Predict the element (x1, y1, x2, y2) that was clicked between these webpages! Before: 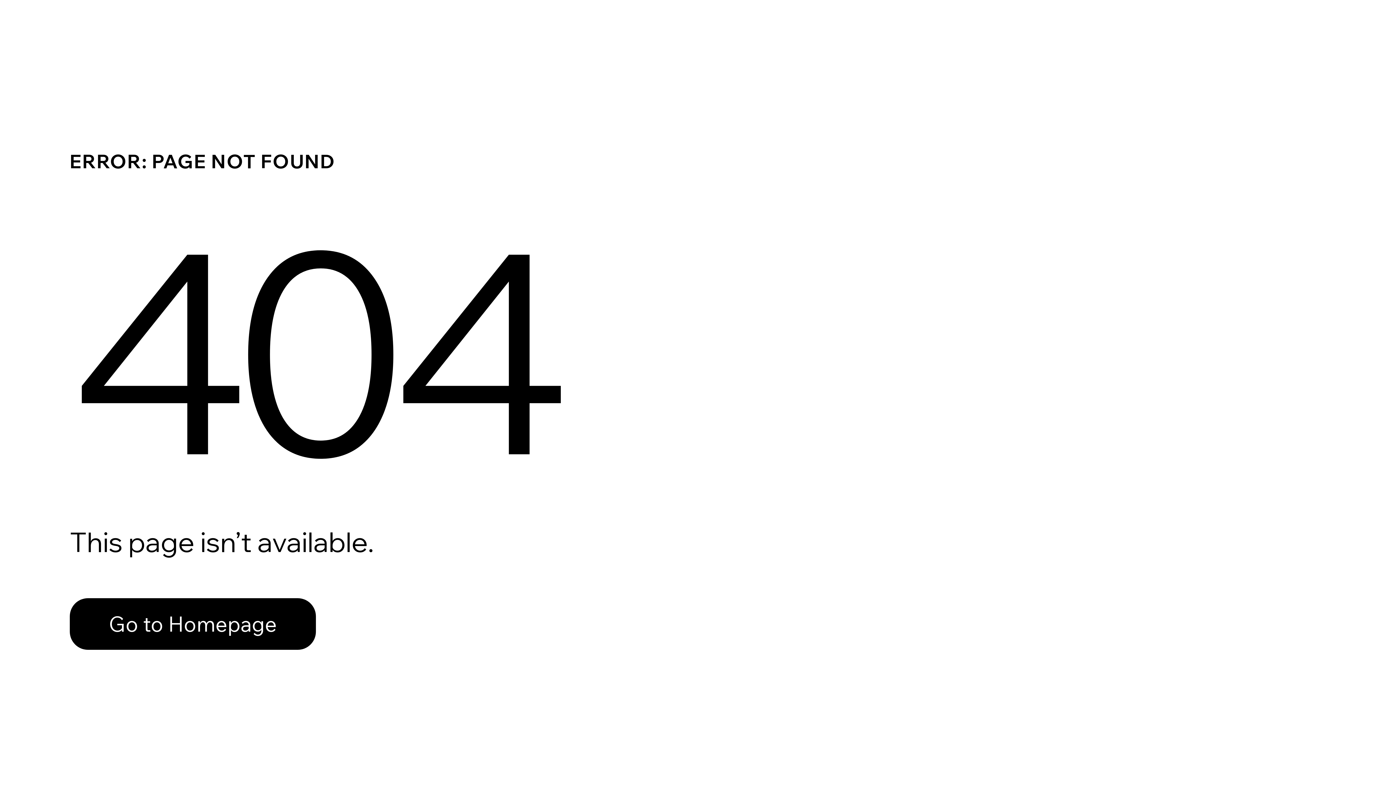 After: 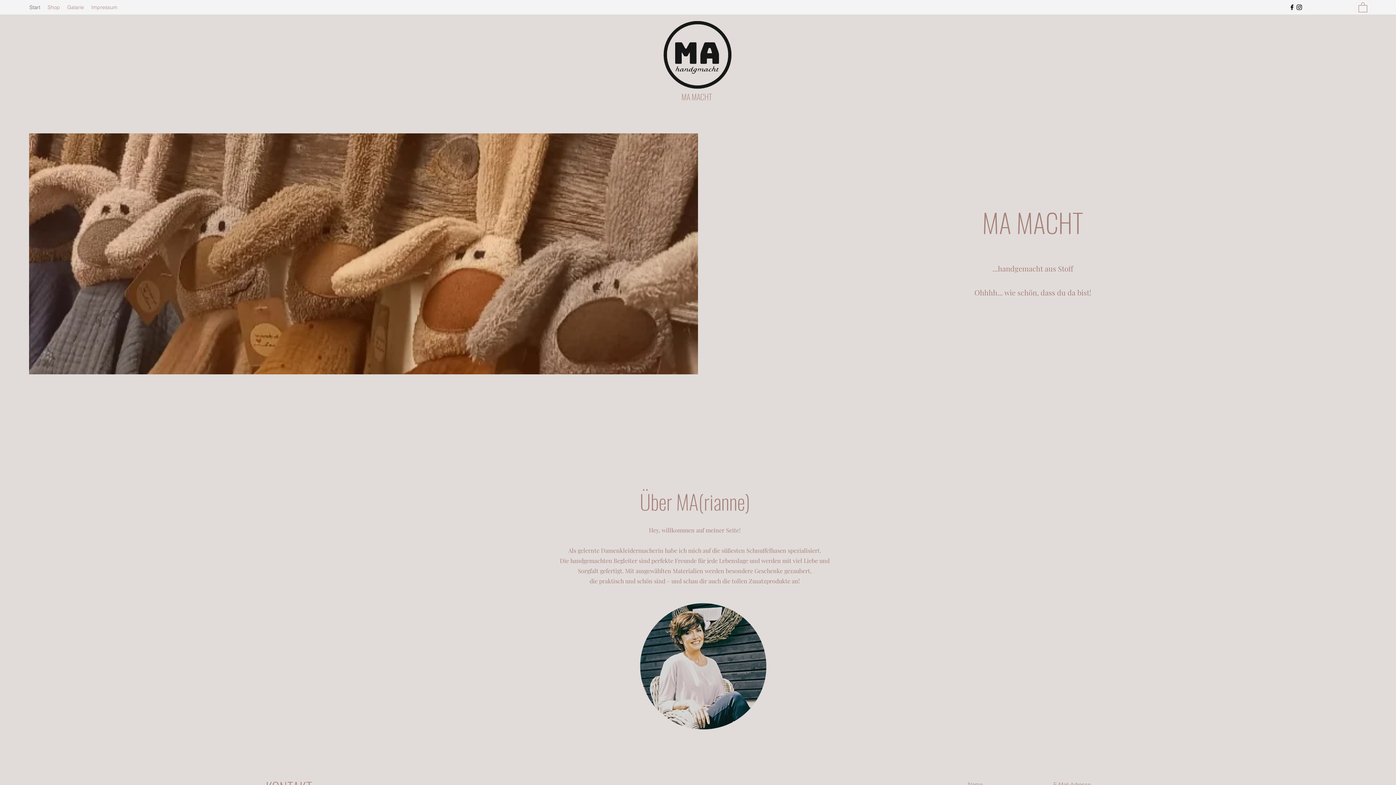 Action: label: Go to Homepage bbox: (69, 582, 768, 659)